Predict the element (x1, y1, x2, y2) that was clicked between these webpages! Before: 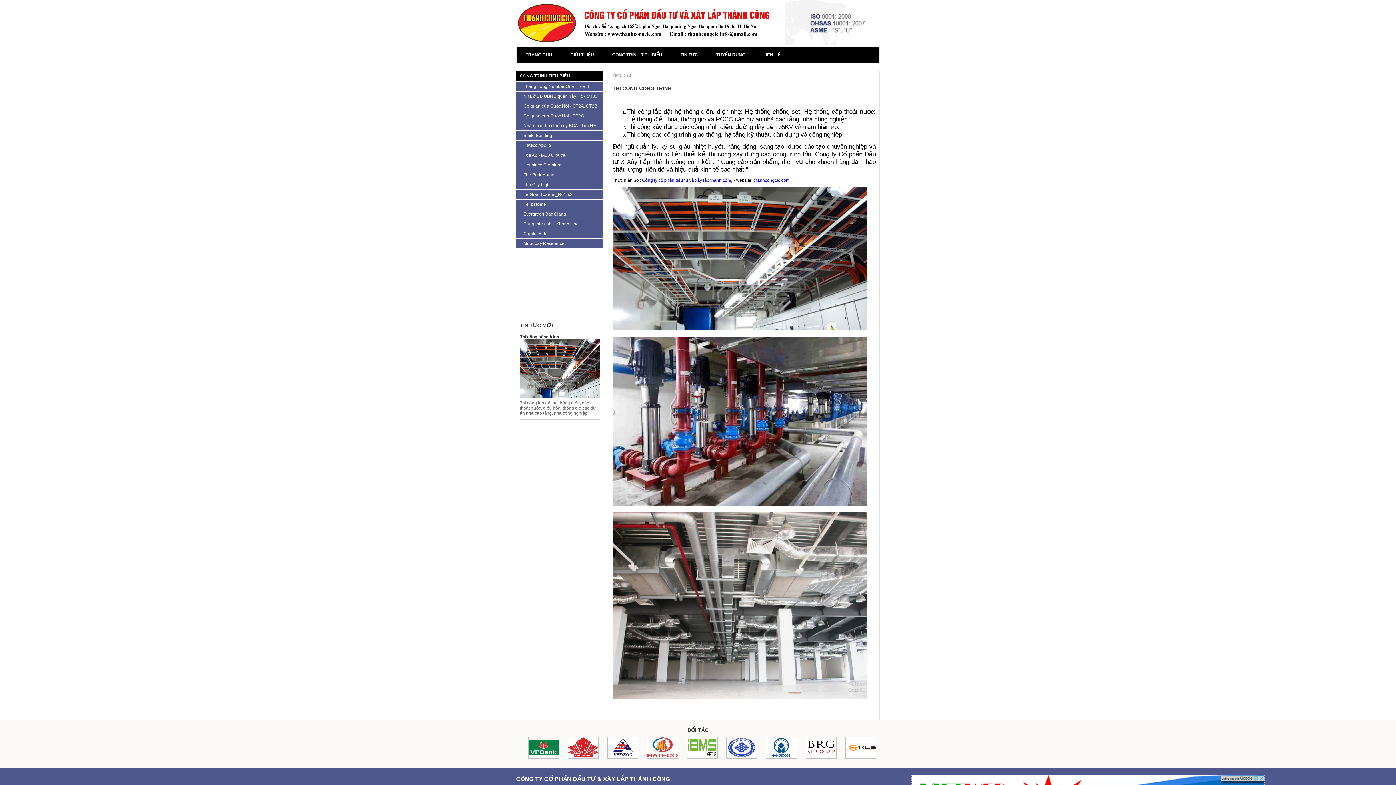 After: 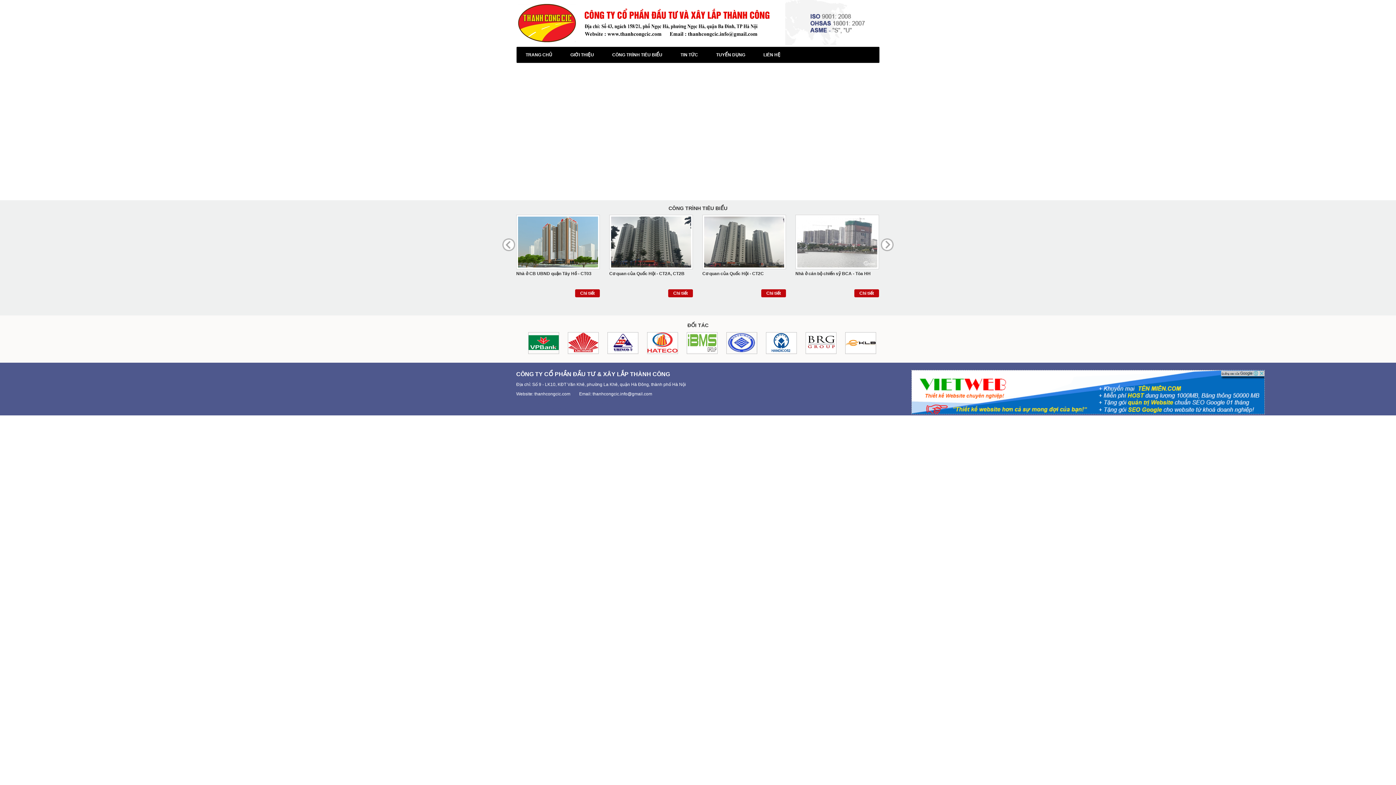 Action: bbox: (516, 46, 561, 62) label: TRANG CHỦ